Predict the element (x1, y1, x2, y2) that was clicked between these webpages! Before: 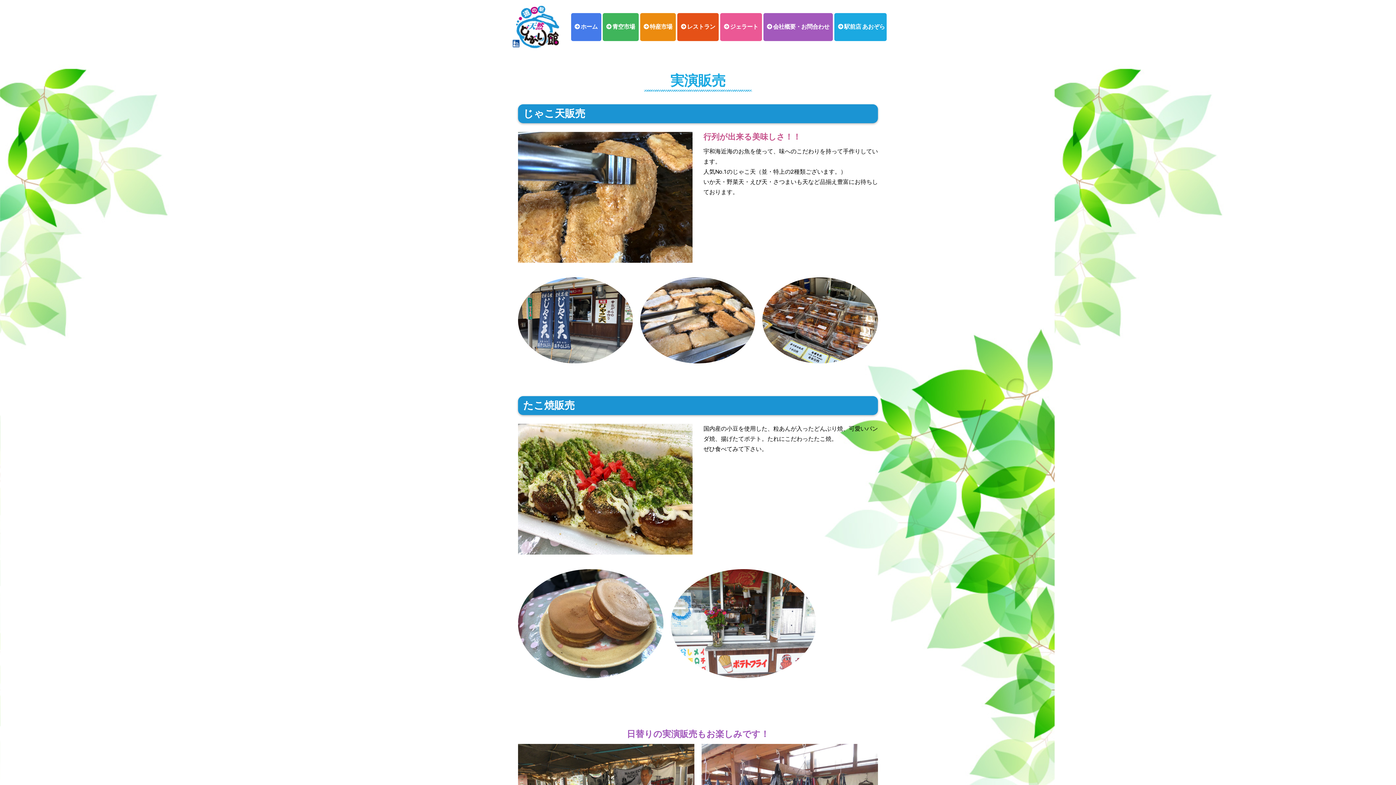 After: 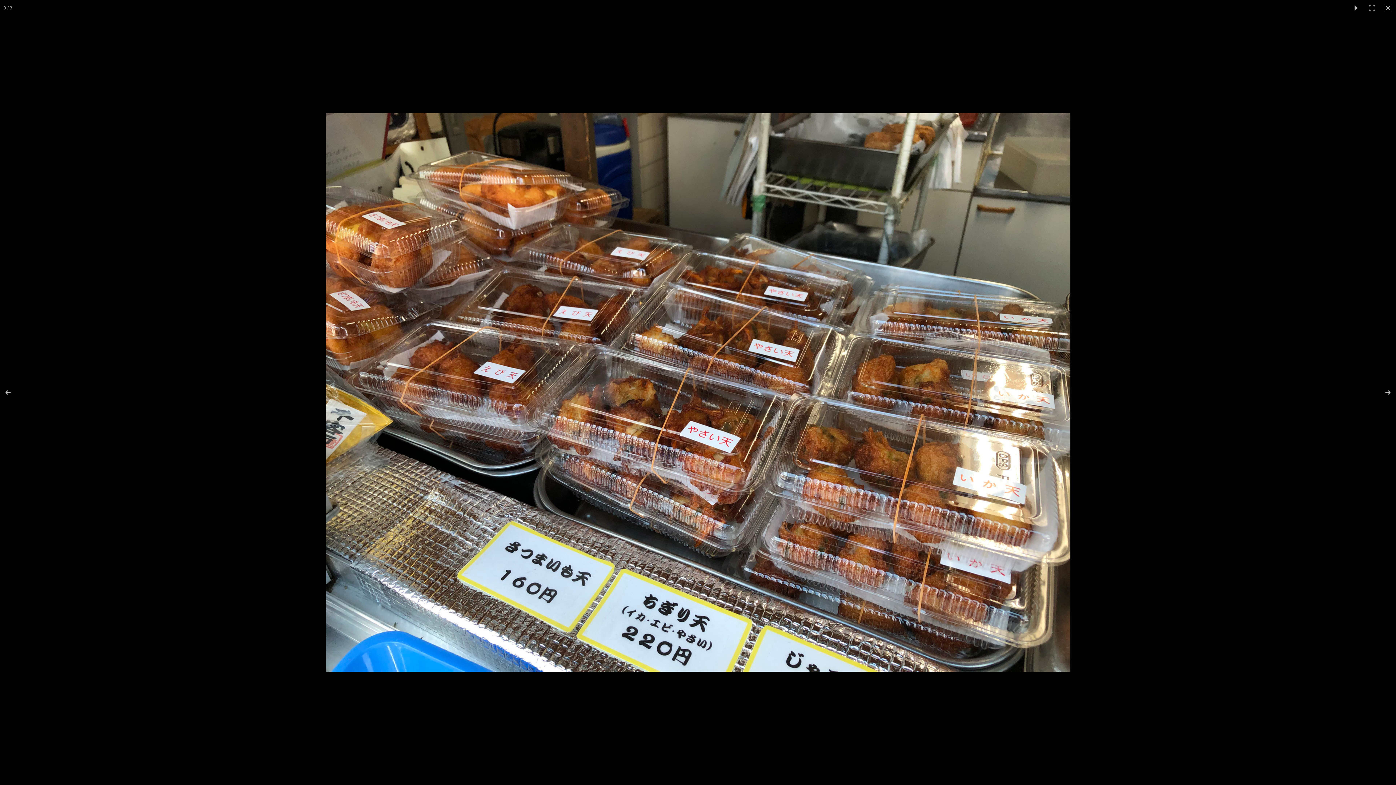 Action: bbox: (762, 277, 878, 363)